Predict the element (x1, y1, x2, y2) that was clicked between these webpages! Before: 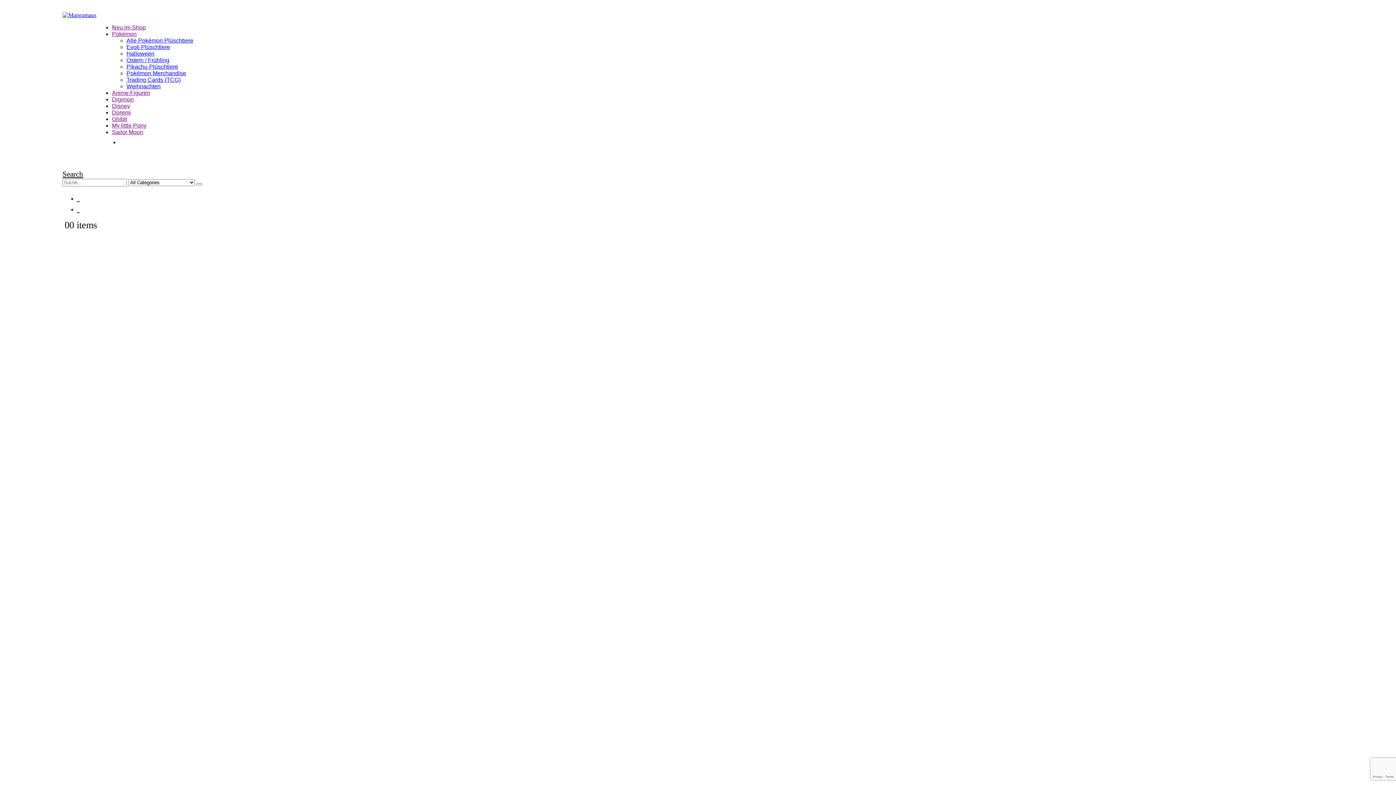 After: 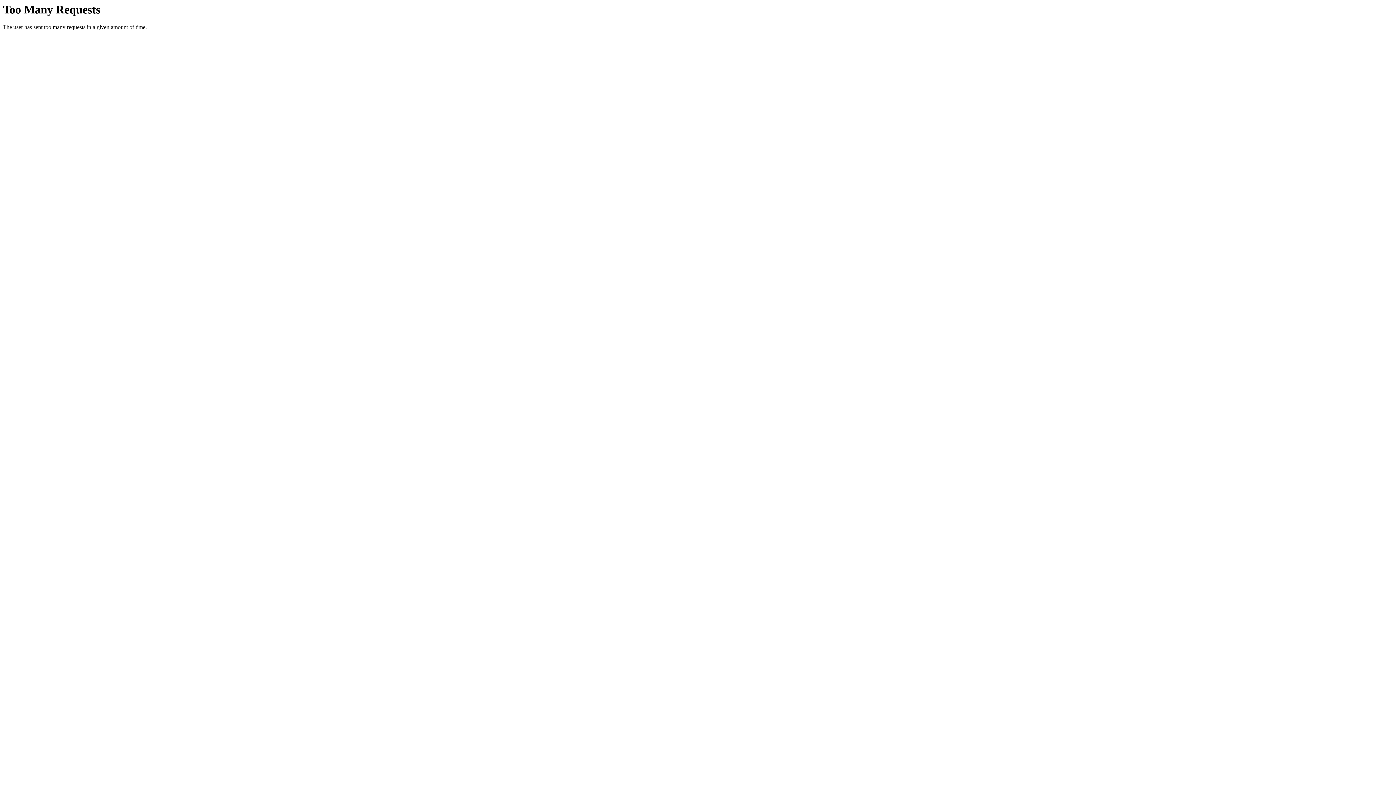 Action: bbox: (126, 37, 193, 43) label: Alle Pokémon Plüschtiere